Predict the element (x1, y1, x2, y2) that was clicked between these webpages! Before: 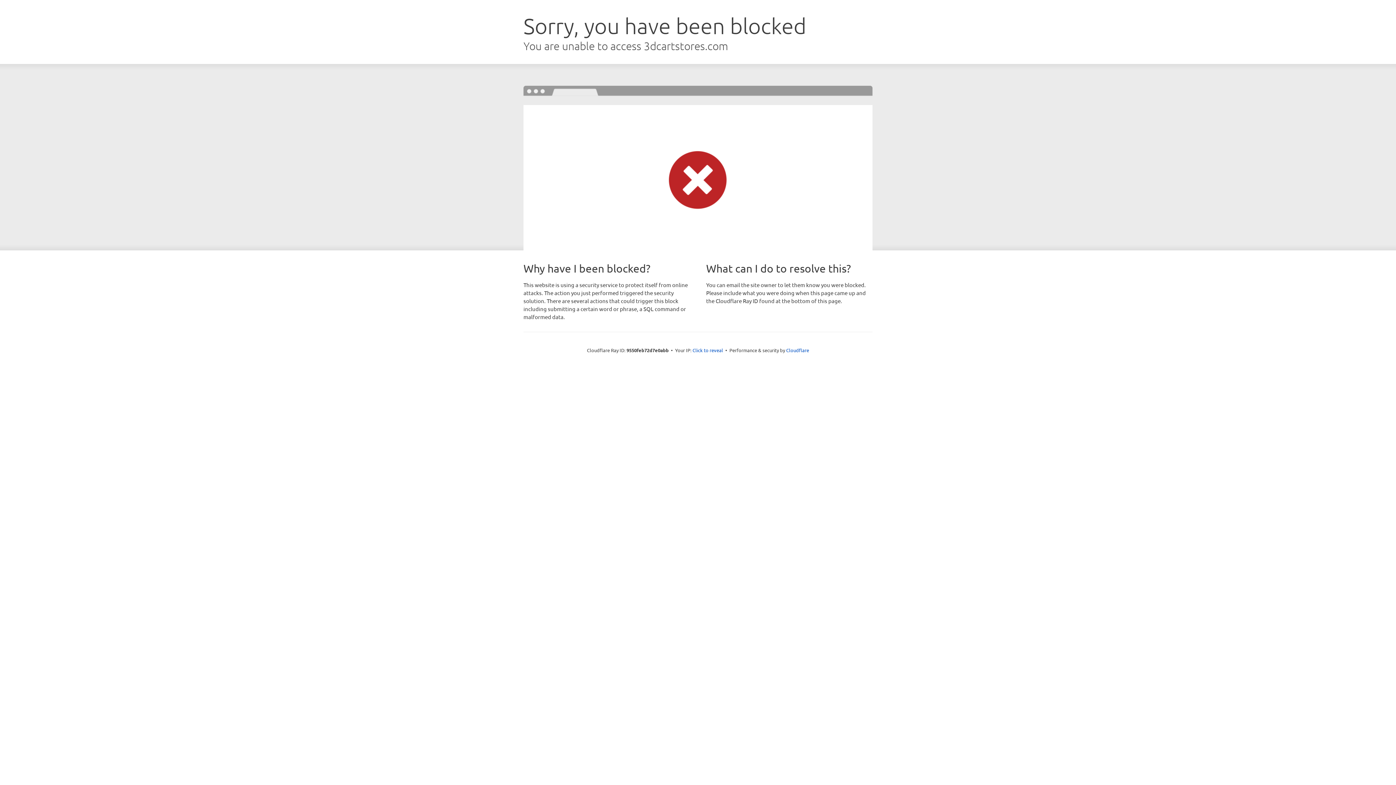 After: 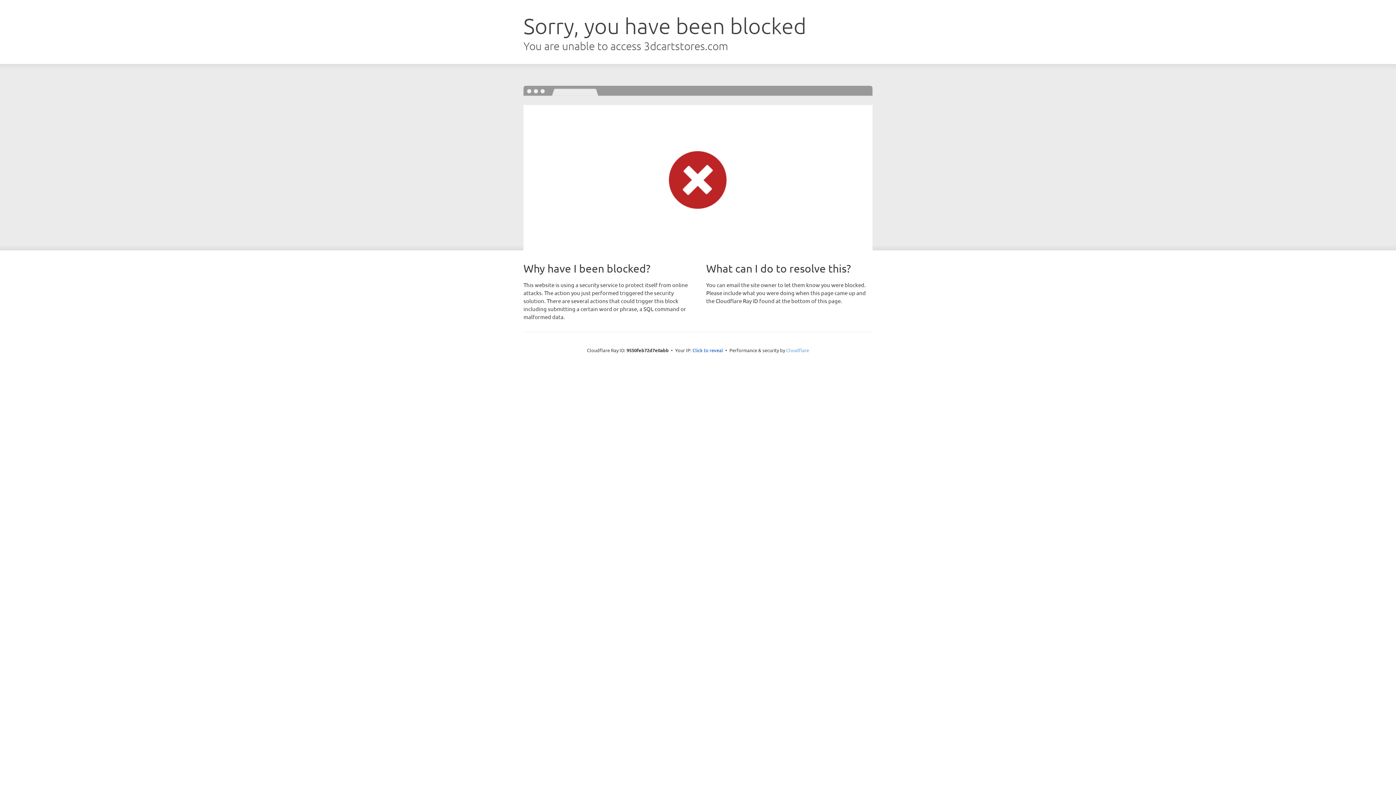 Action: bbox: (786, 347, 809, 353) label: Cloudflare